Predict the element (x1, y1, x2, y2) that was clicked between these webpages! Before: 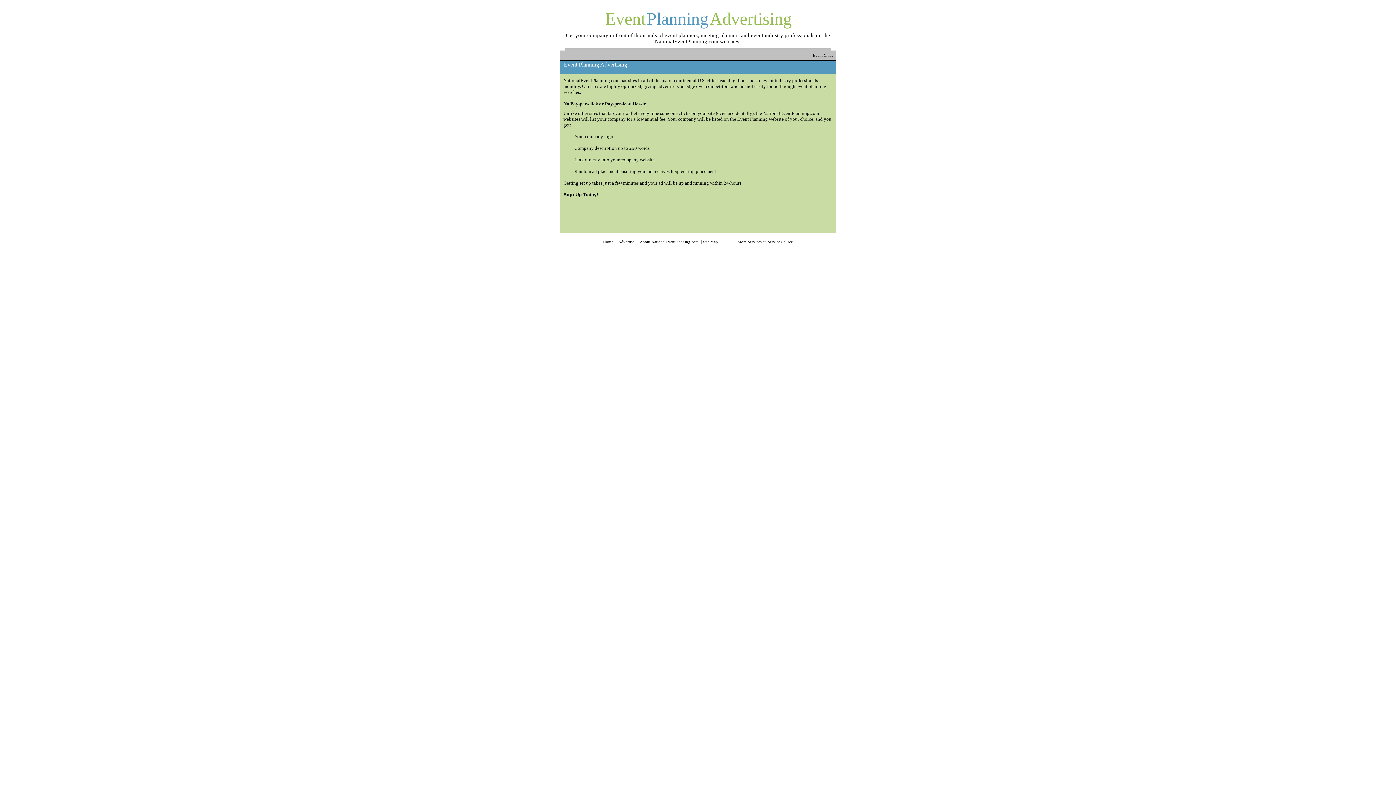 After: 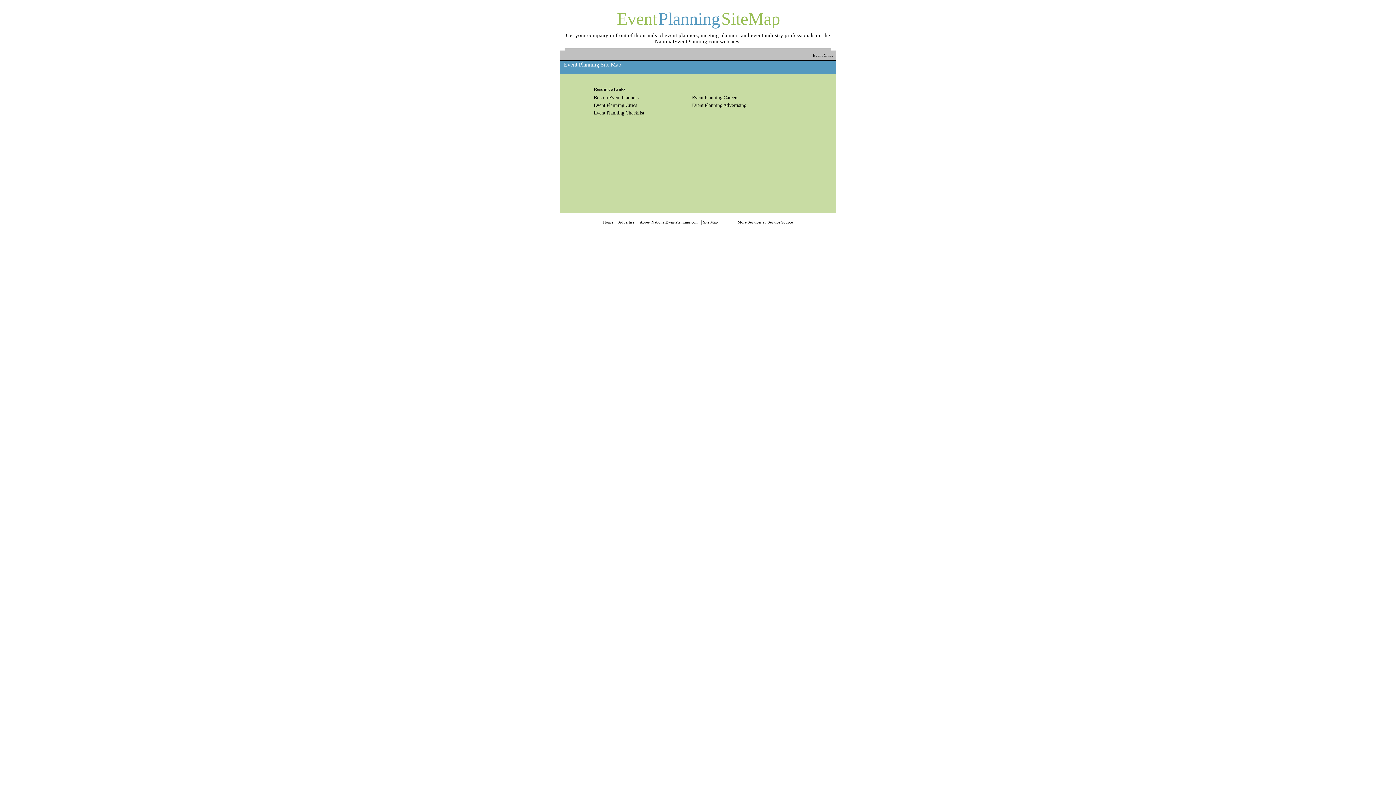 Action: label: Site Map bbox: (703, 240, 718, 244)